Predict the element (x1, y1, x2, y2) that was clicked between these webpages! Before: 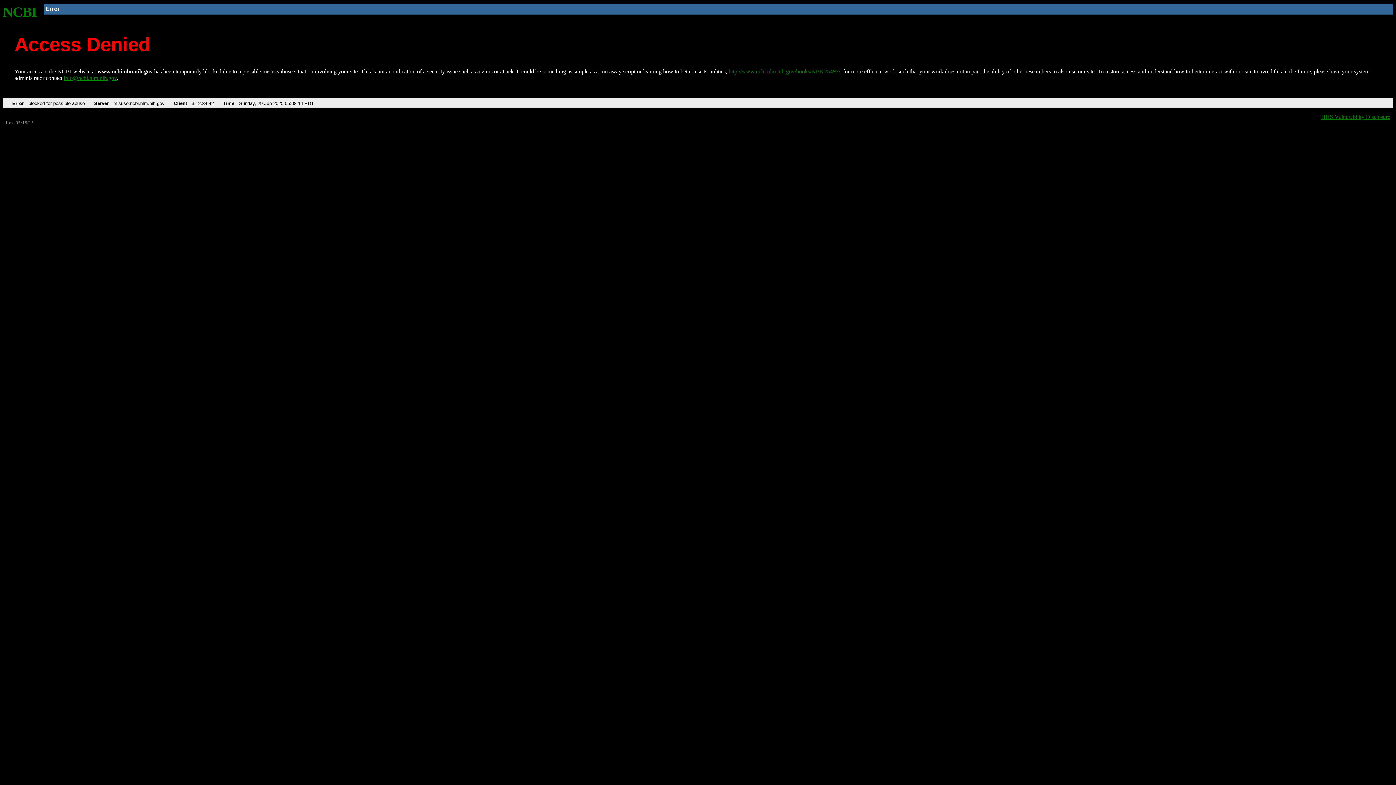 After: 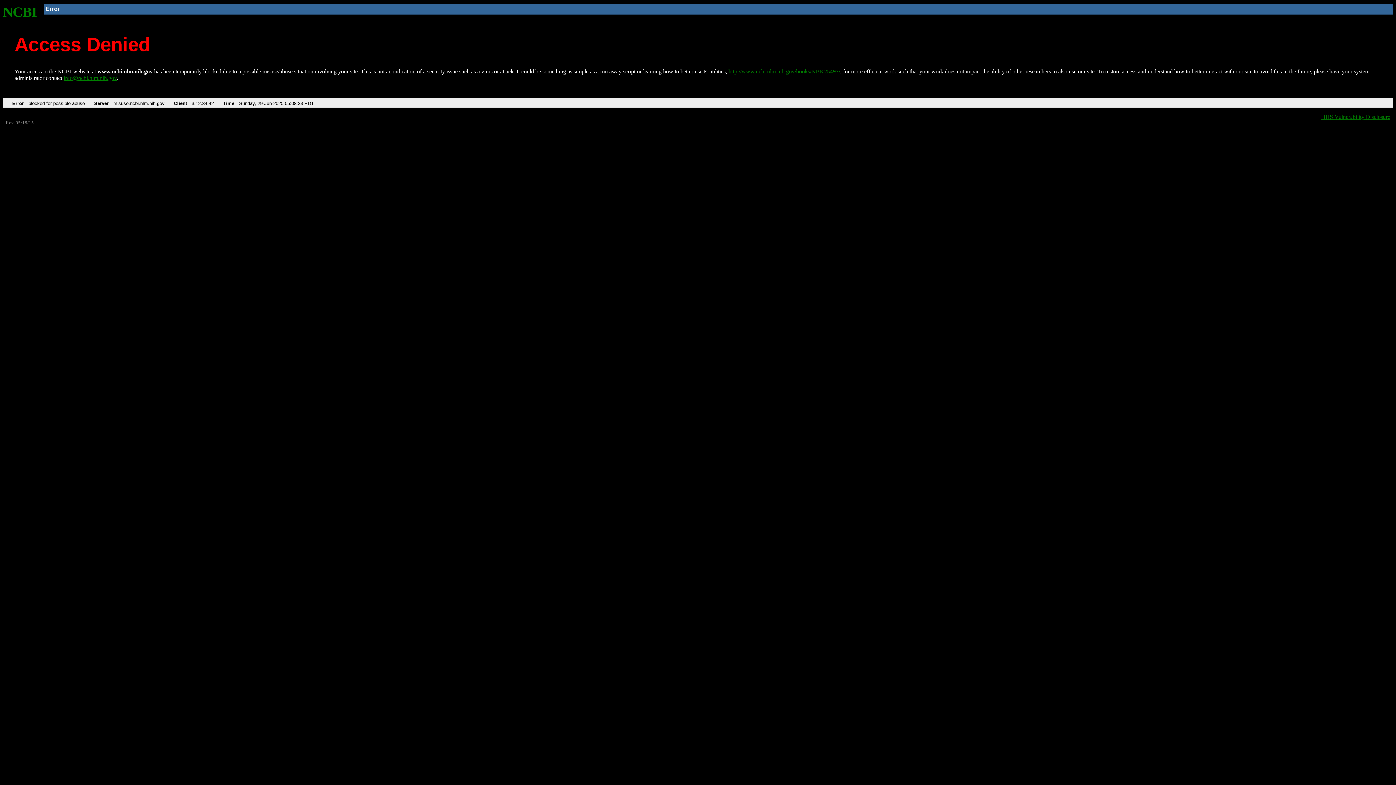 Action: bbox: (728, 68, 840, 74) label: http://www.ncbi.nlm.nih.gov/books/NBK25497/